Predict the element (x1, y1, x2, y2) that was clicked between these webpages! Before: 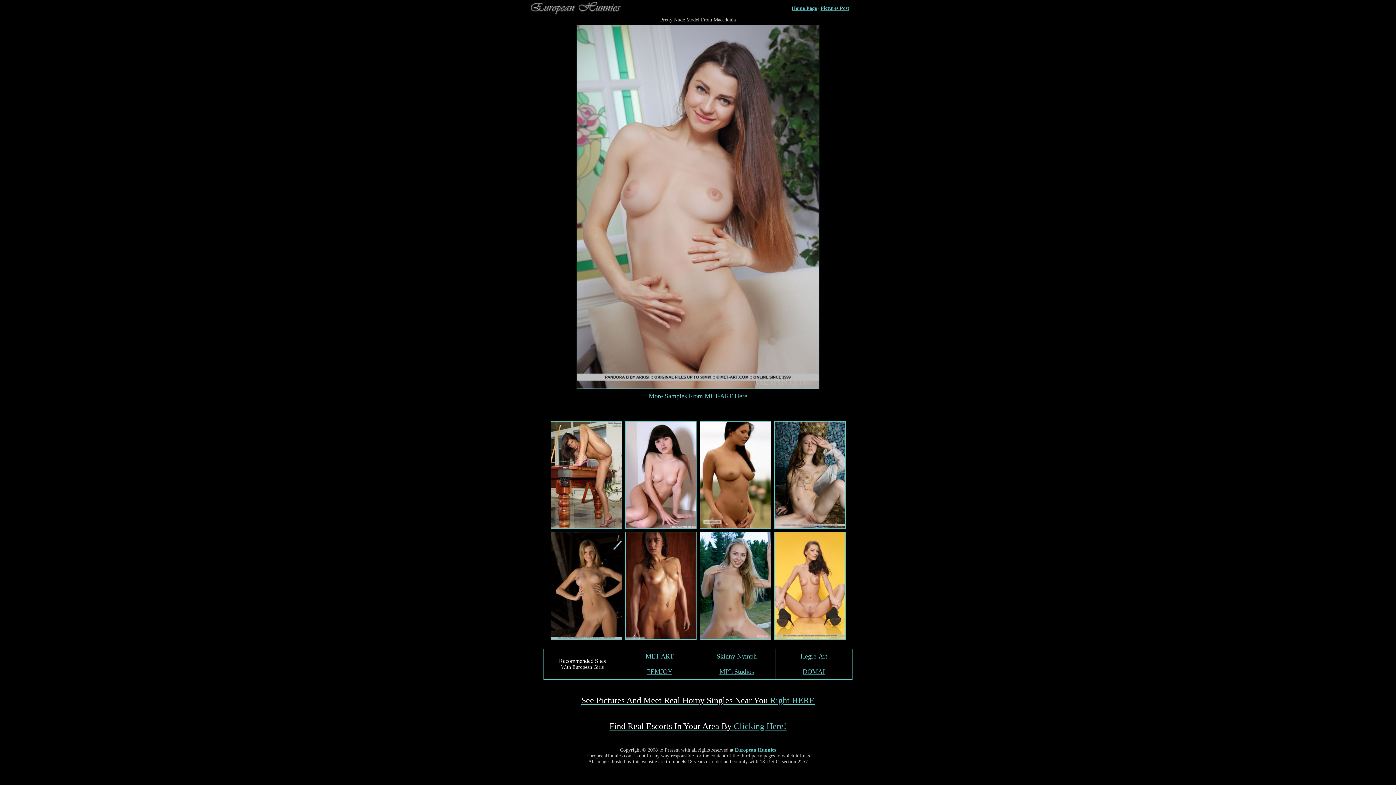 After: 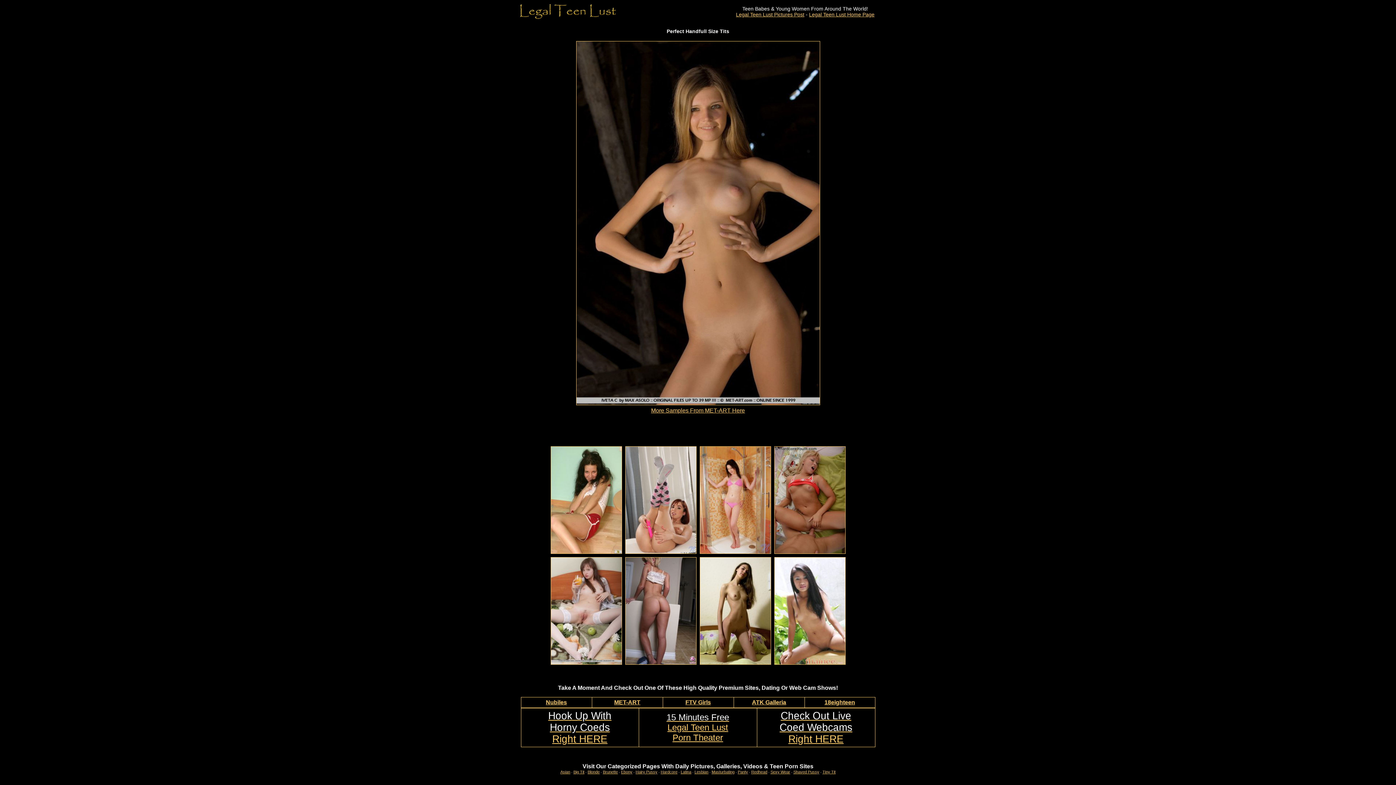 Action: bbox: (551, 635, 621, 640)